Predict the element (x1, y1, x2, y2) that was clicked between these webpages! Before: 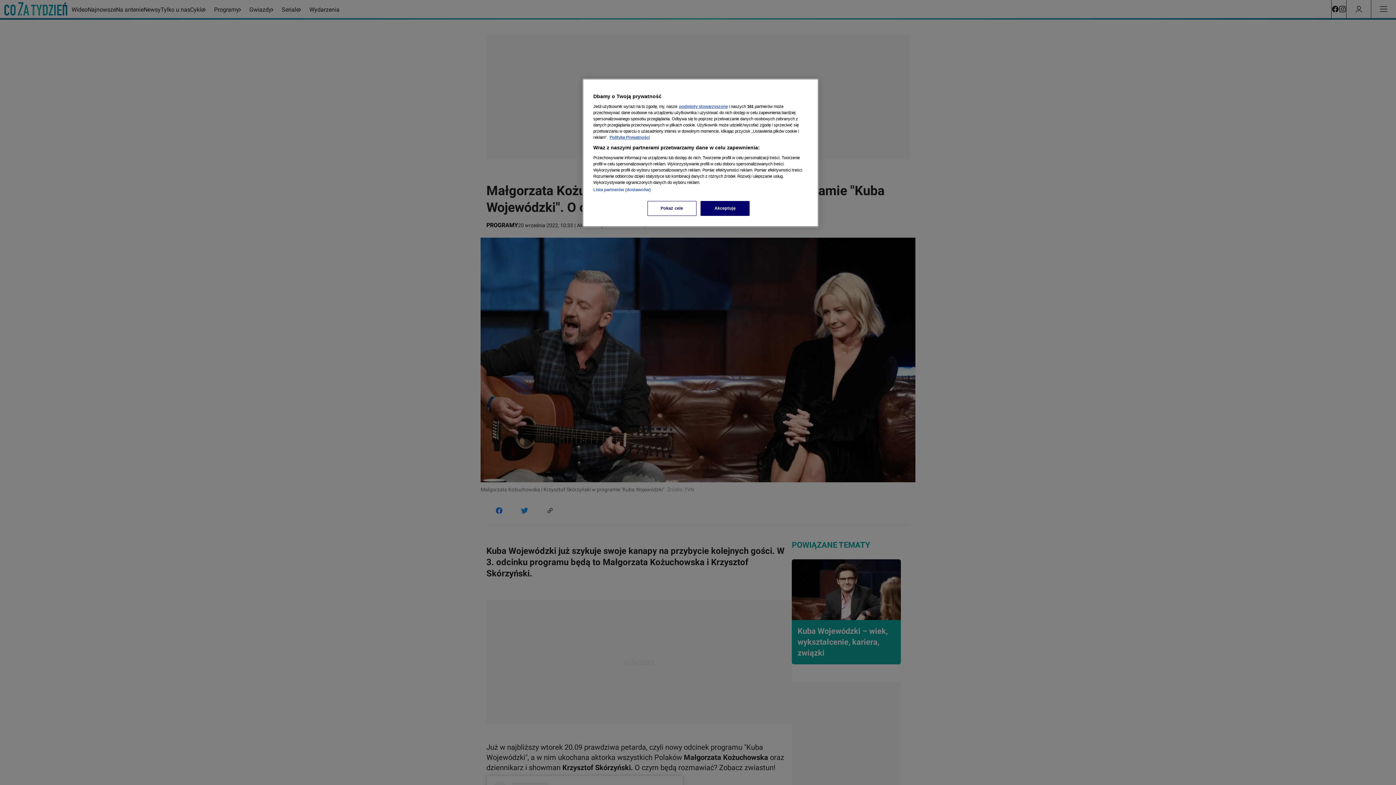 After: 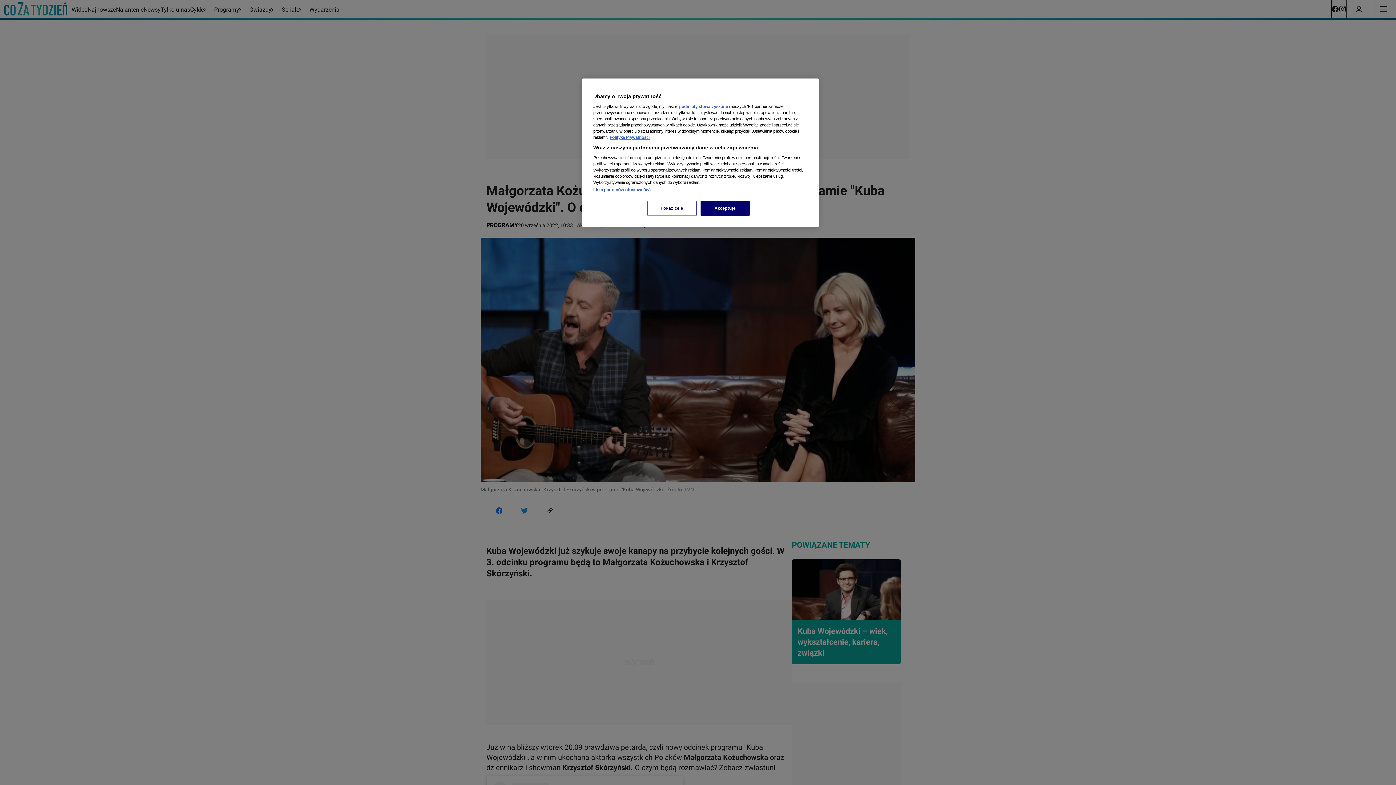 Action: bbox: (679, 104, 728, 108) label: podmioty stowarzyszone